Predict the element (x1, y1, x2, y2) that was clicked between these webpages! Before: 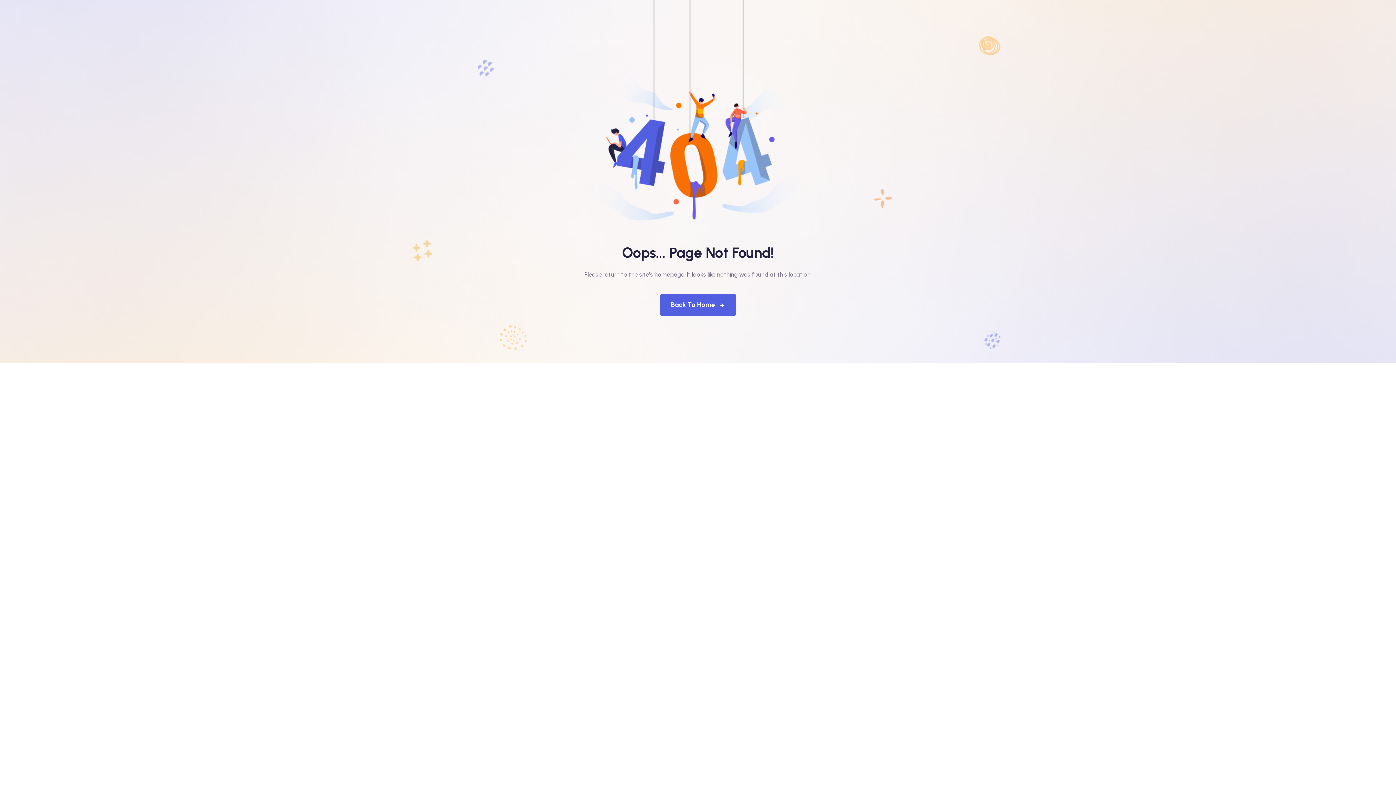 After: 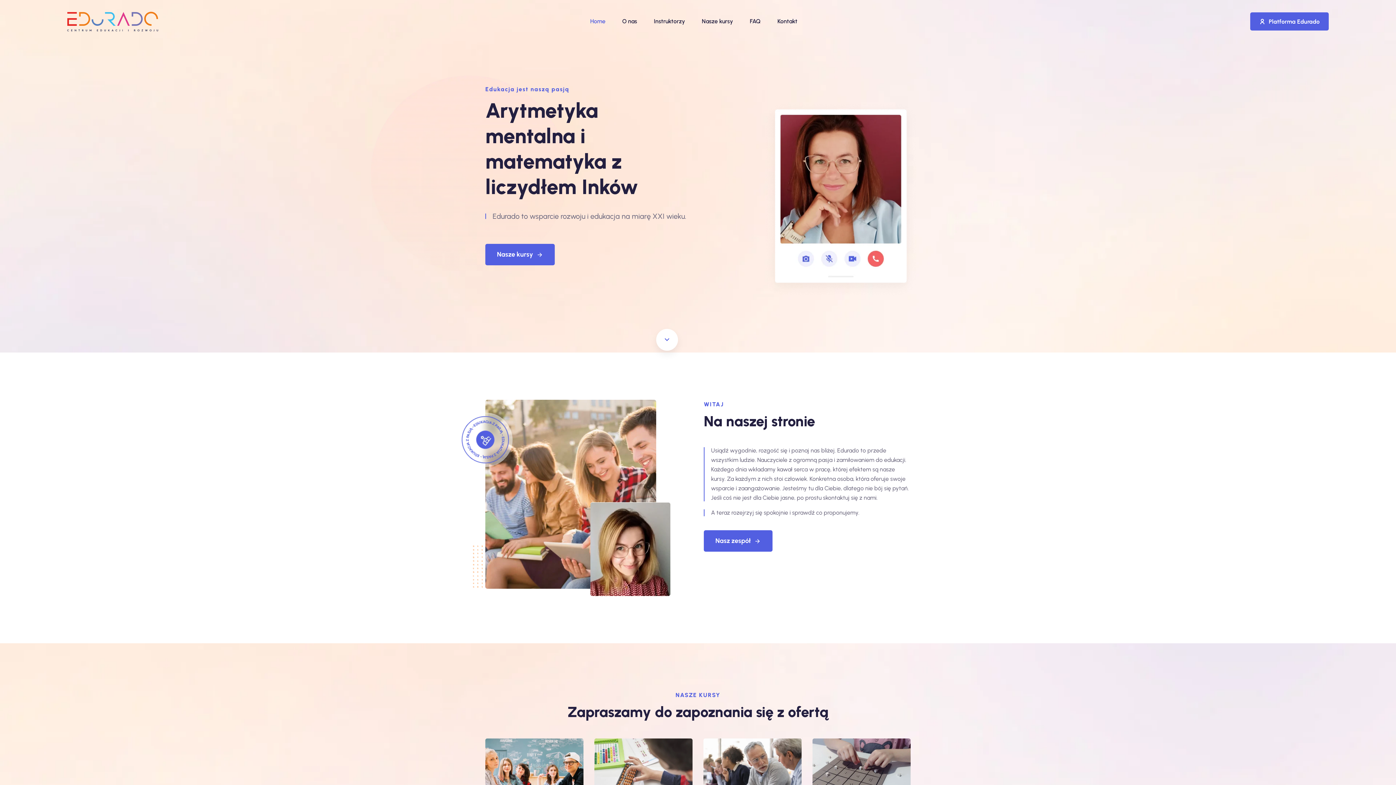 Action: bbox: (660, 294, 736, 316) label: Back To Home